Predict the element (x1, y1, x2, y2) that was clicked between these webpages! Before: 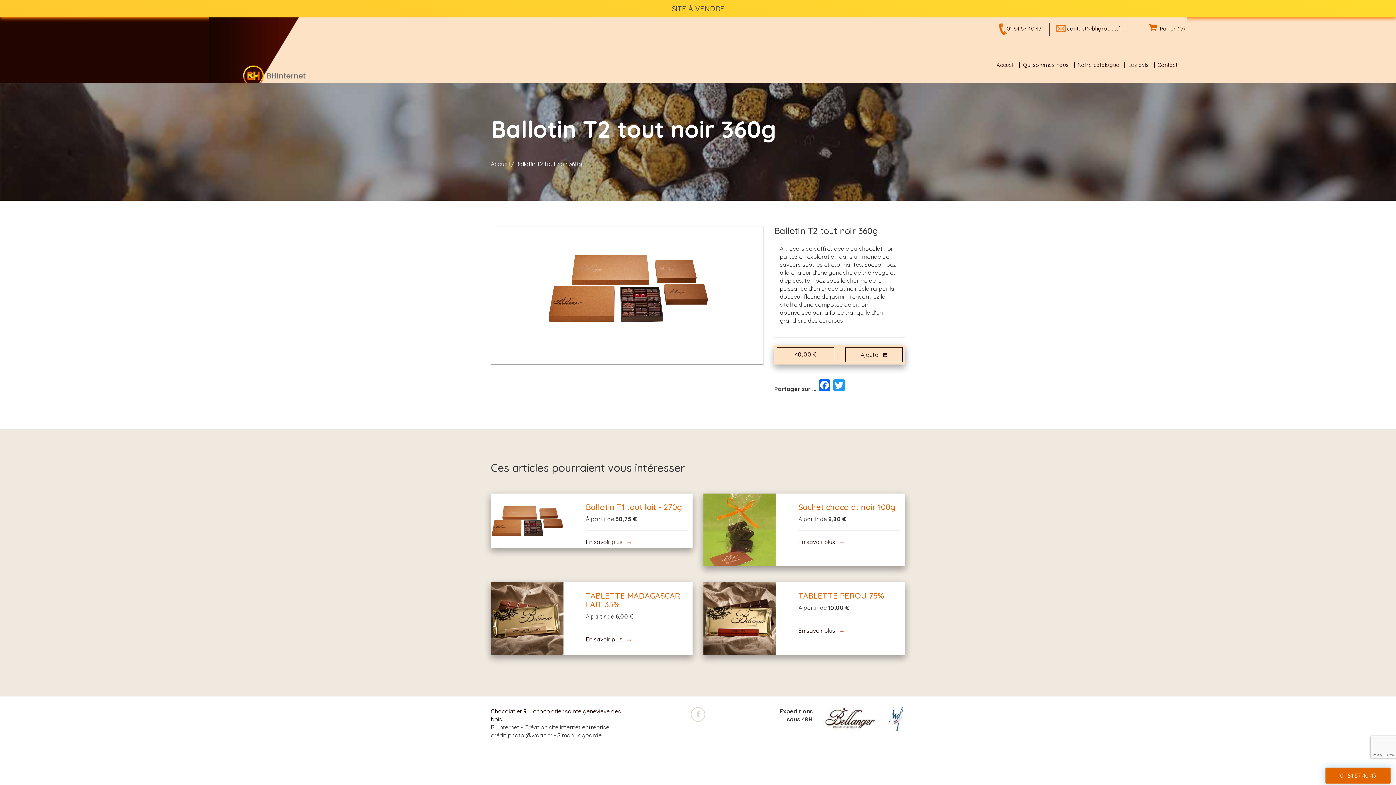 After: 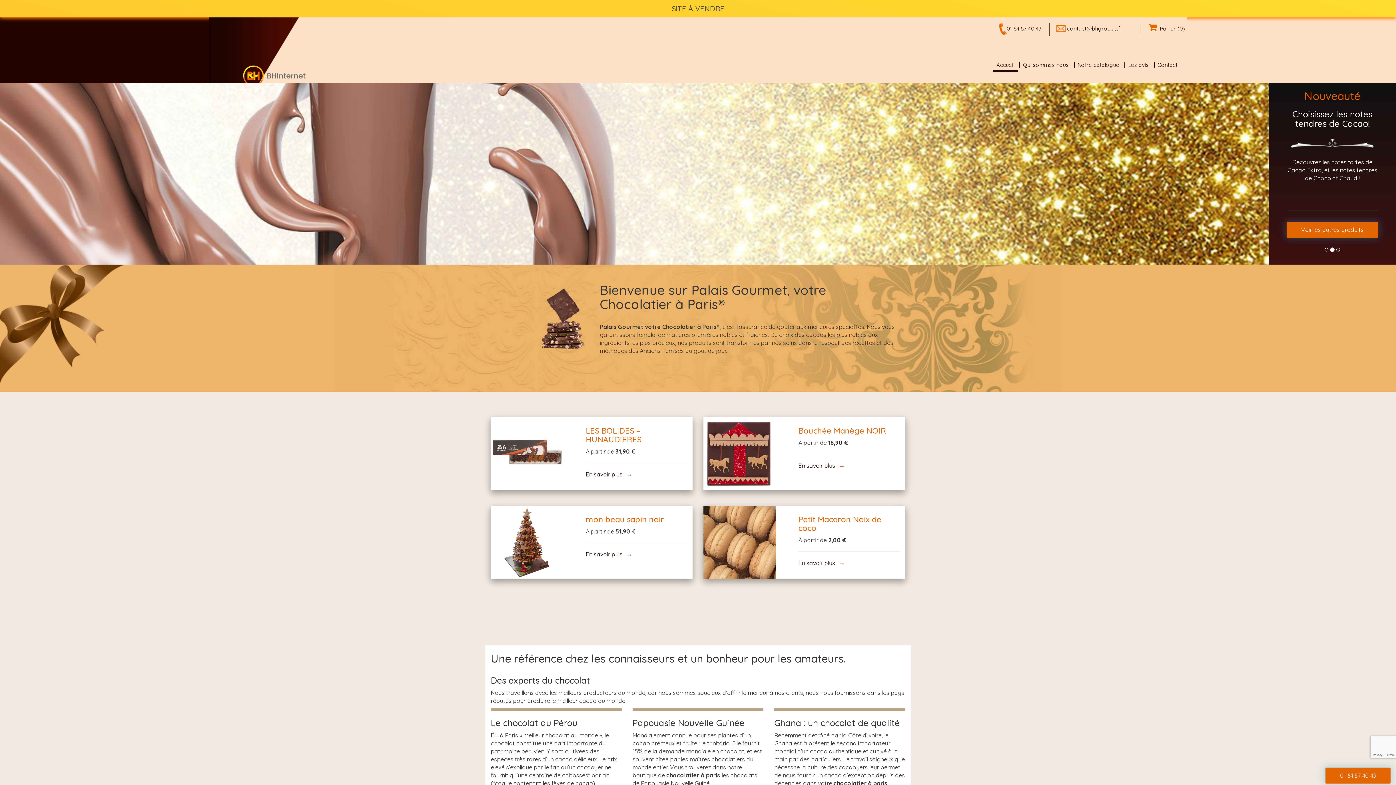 Action: bbox: (238, 63, 311, 88)